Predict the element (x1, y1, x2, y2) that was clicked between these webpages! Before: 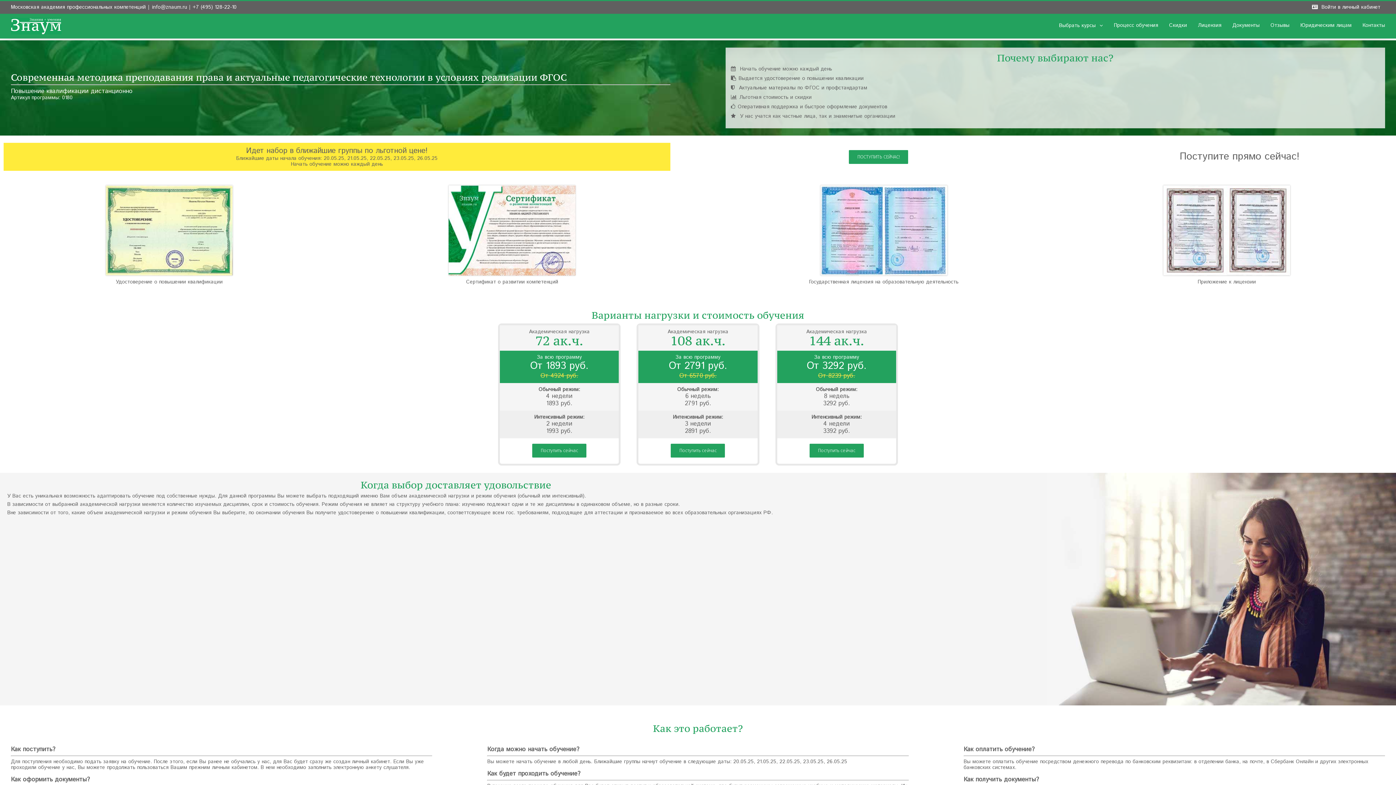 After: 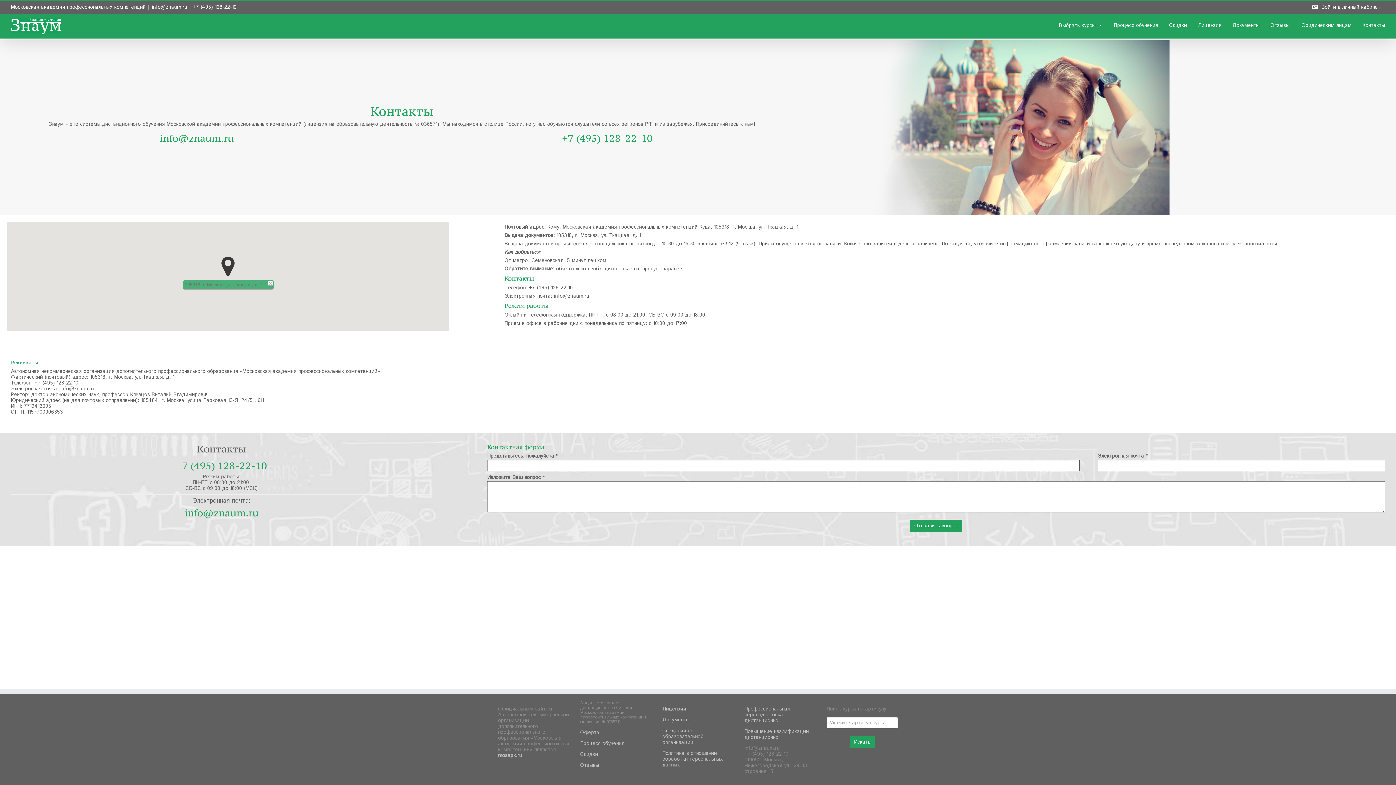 Action: label: Контакты bbox: (1362, 14, 1385, 36)